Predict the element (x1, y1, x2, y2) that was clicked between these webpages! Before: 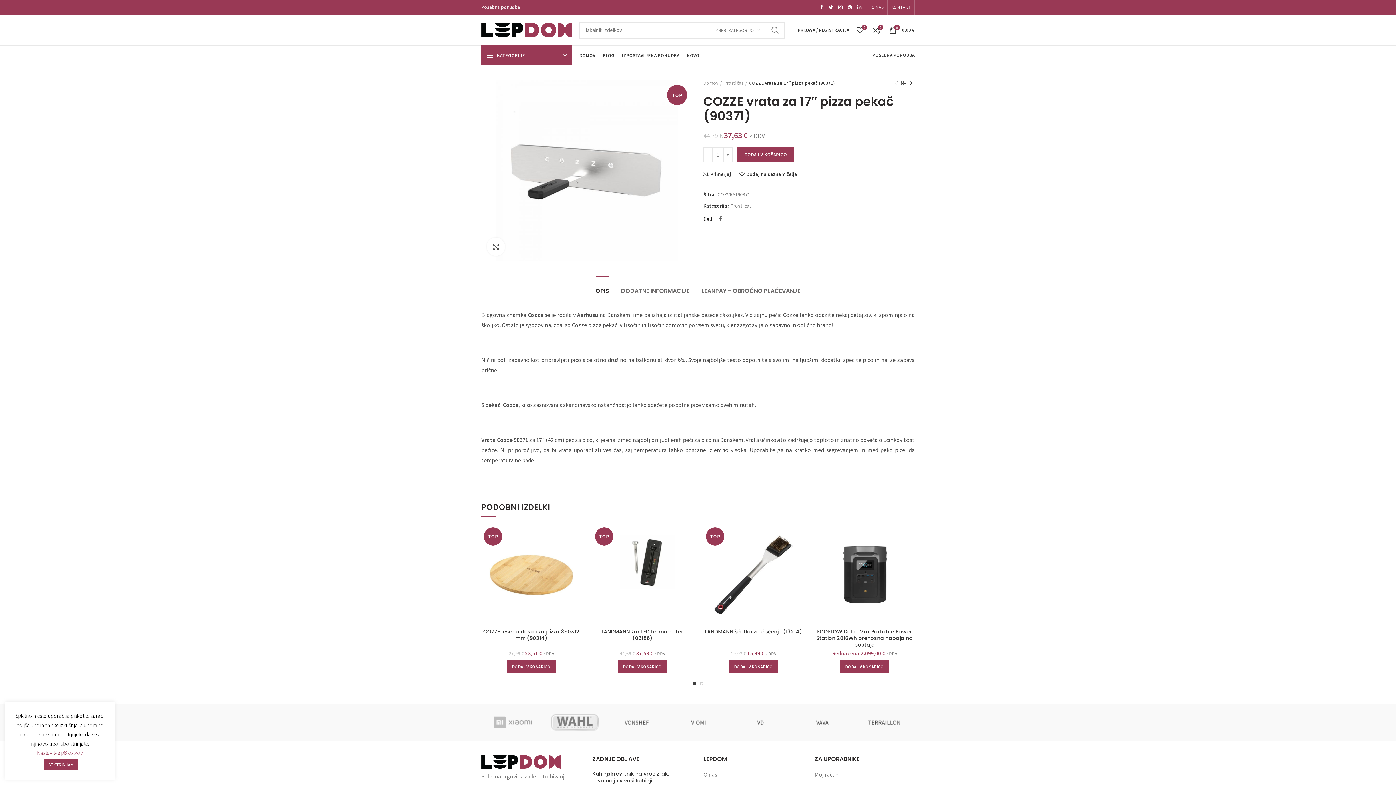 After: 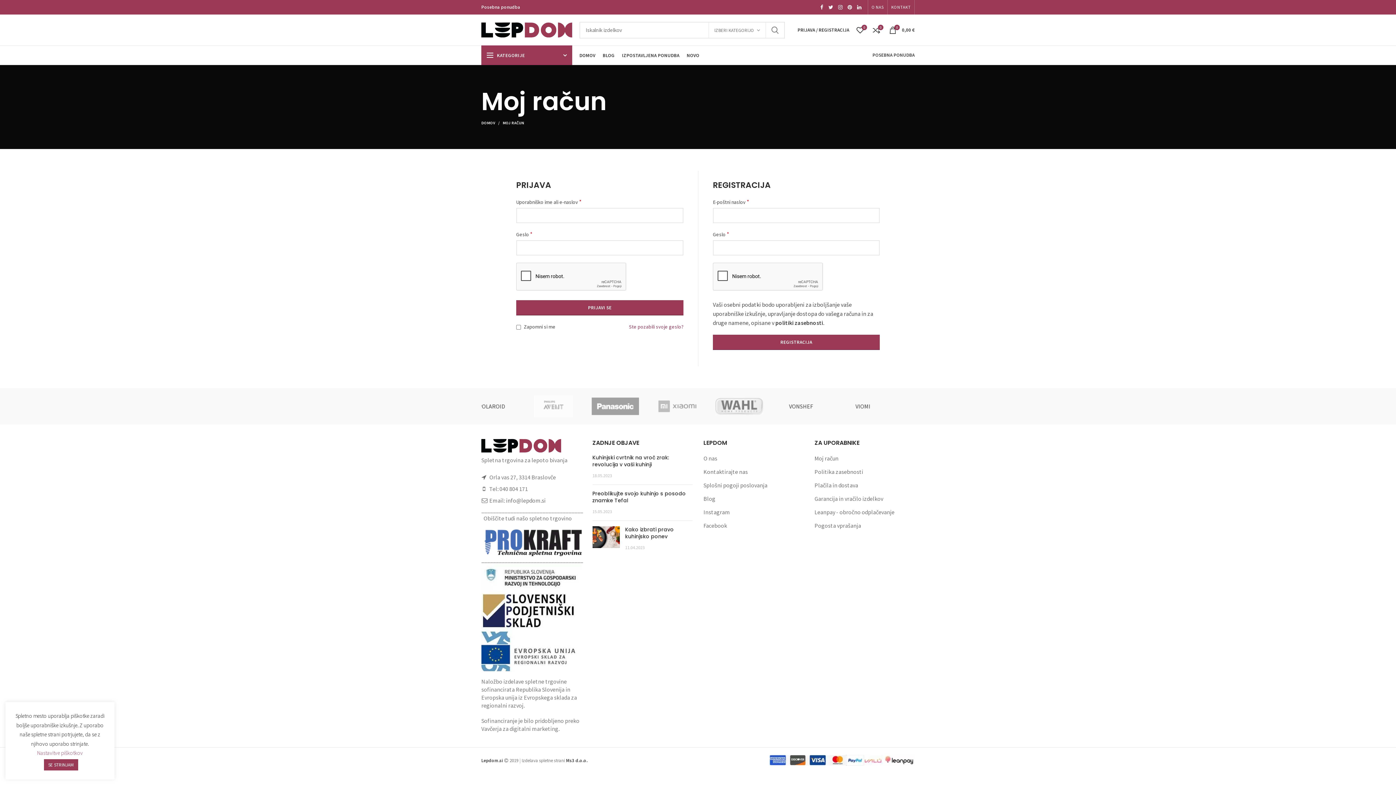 Action: bbox: (814, 771, 838, 778) label: Moj račun